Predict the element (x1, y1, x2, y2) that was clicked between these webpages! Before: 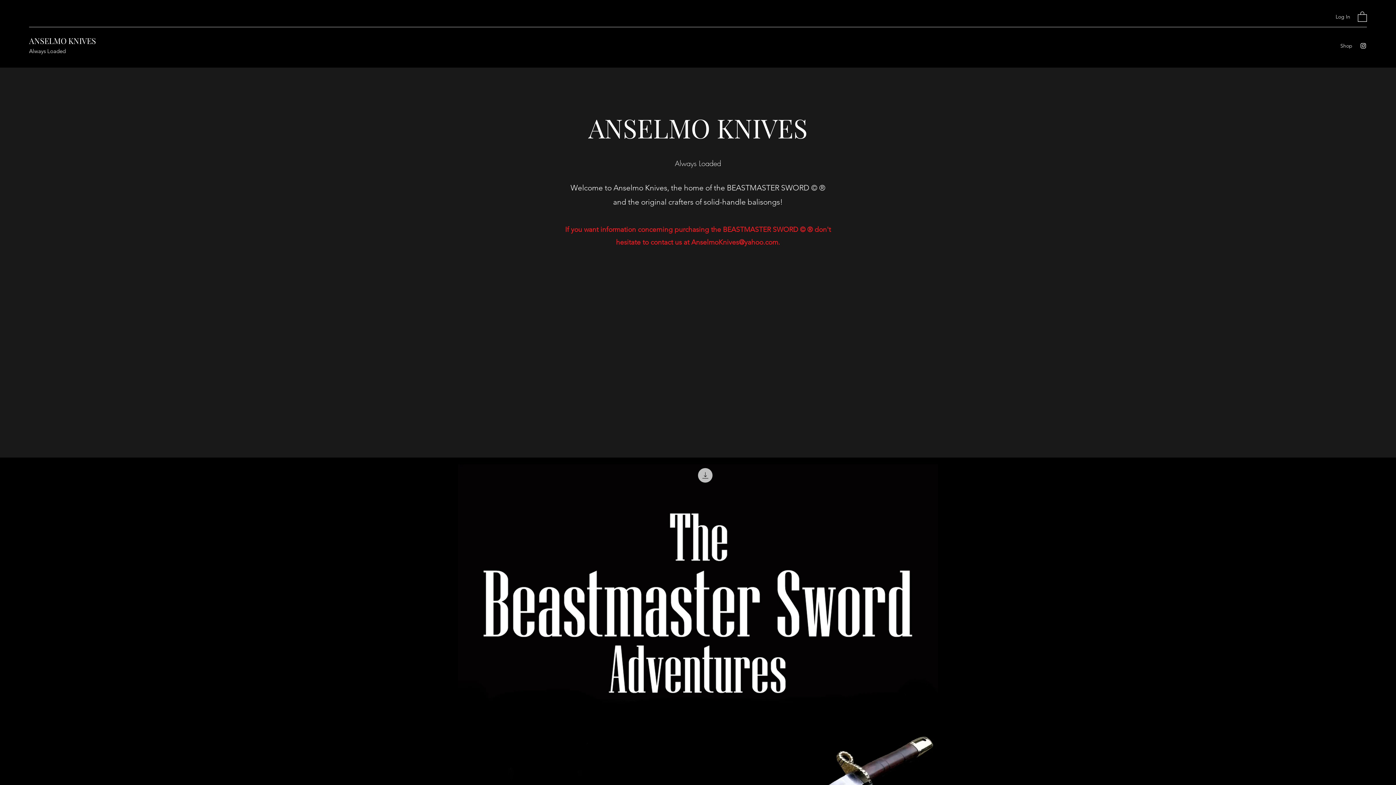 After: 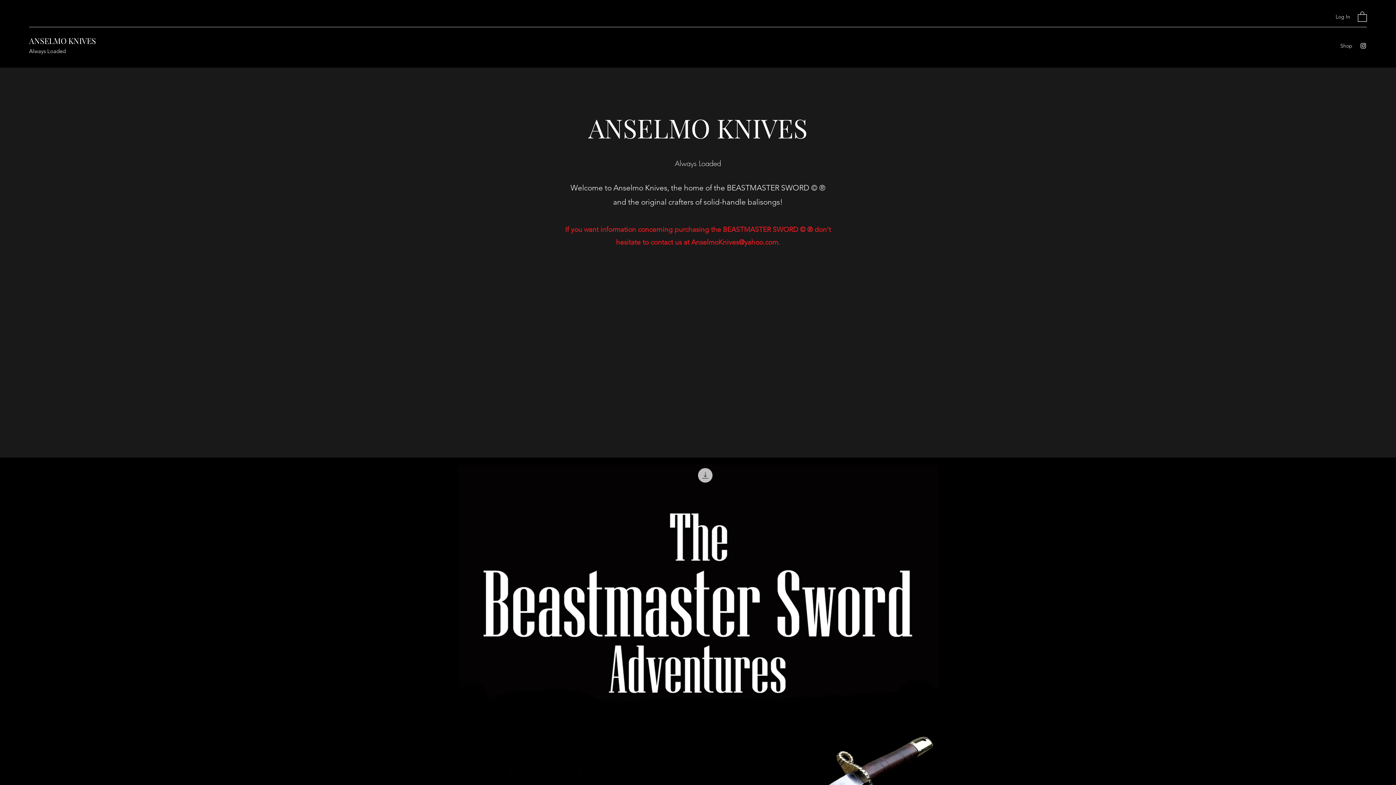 Action: label: Instagram bbox: (1360, 42, 1367, 49)